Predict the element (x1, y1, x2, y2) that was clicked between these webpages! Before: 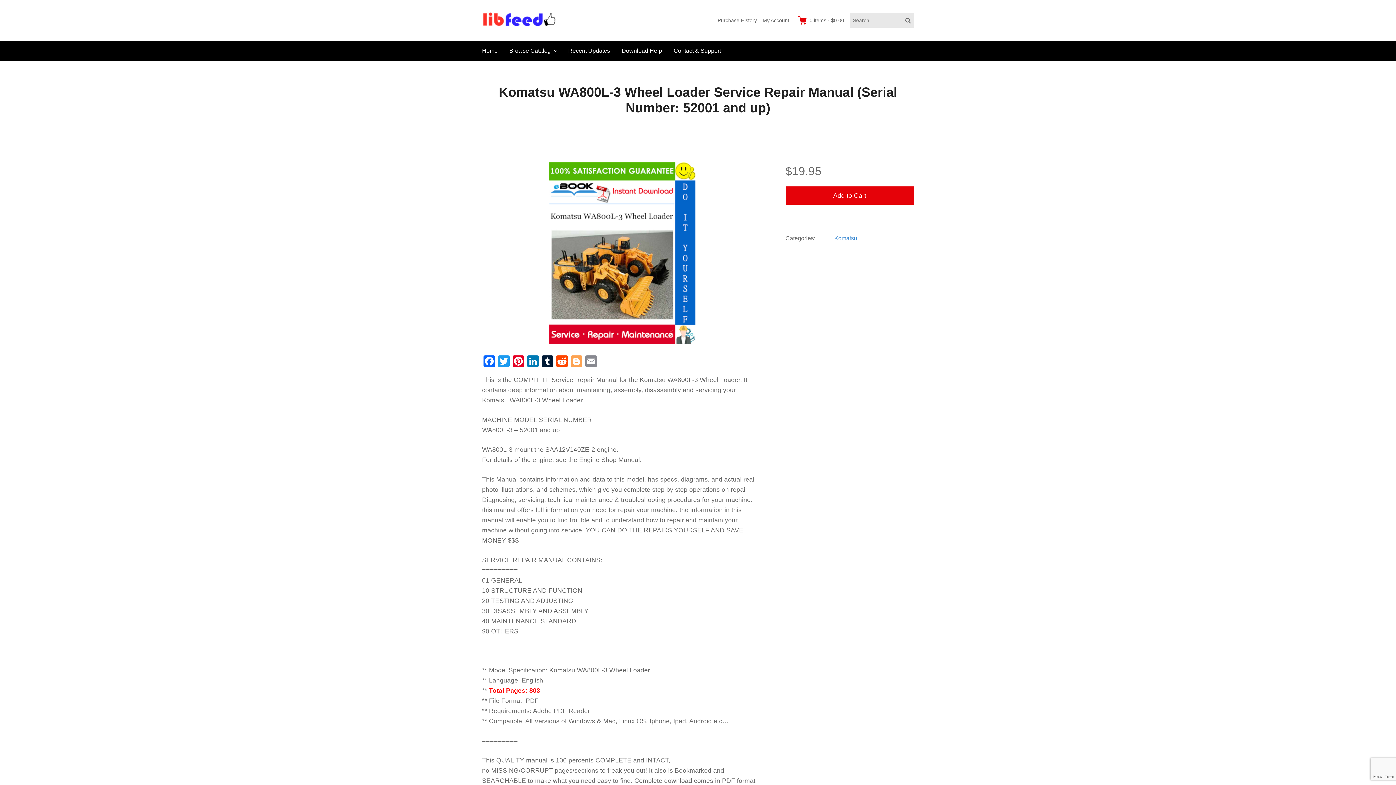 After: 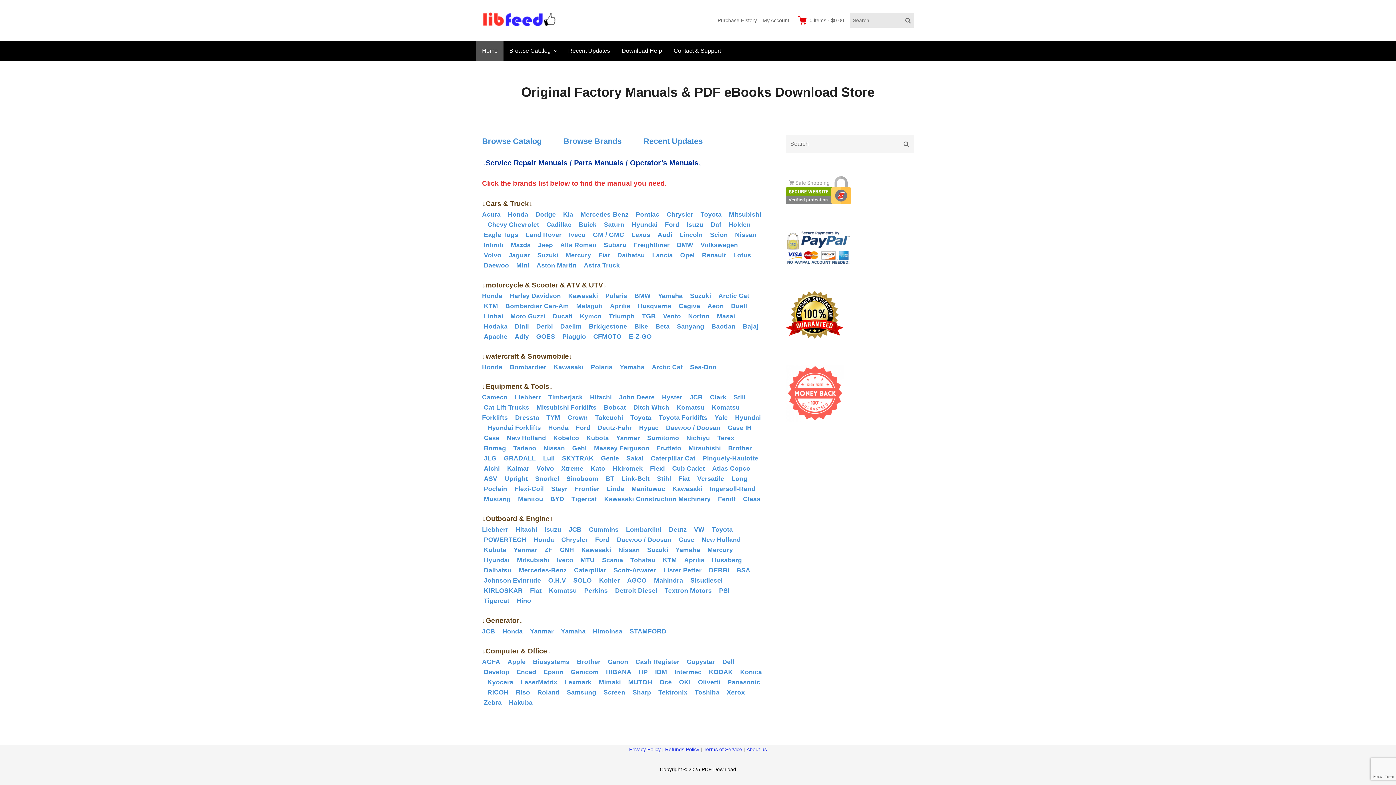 Action: bbox: (482, 11, 569, 26)